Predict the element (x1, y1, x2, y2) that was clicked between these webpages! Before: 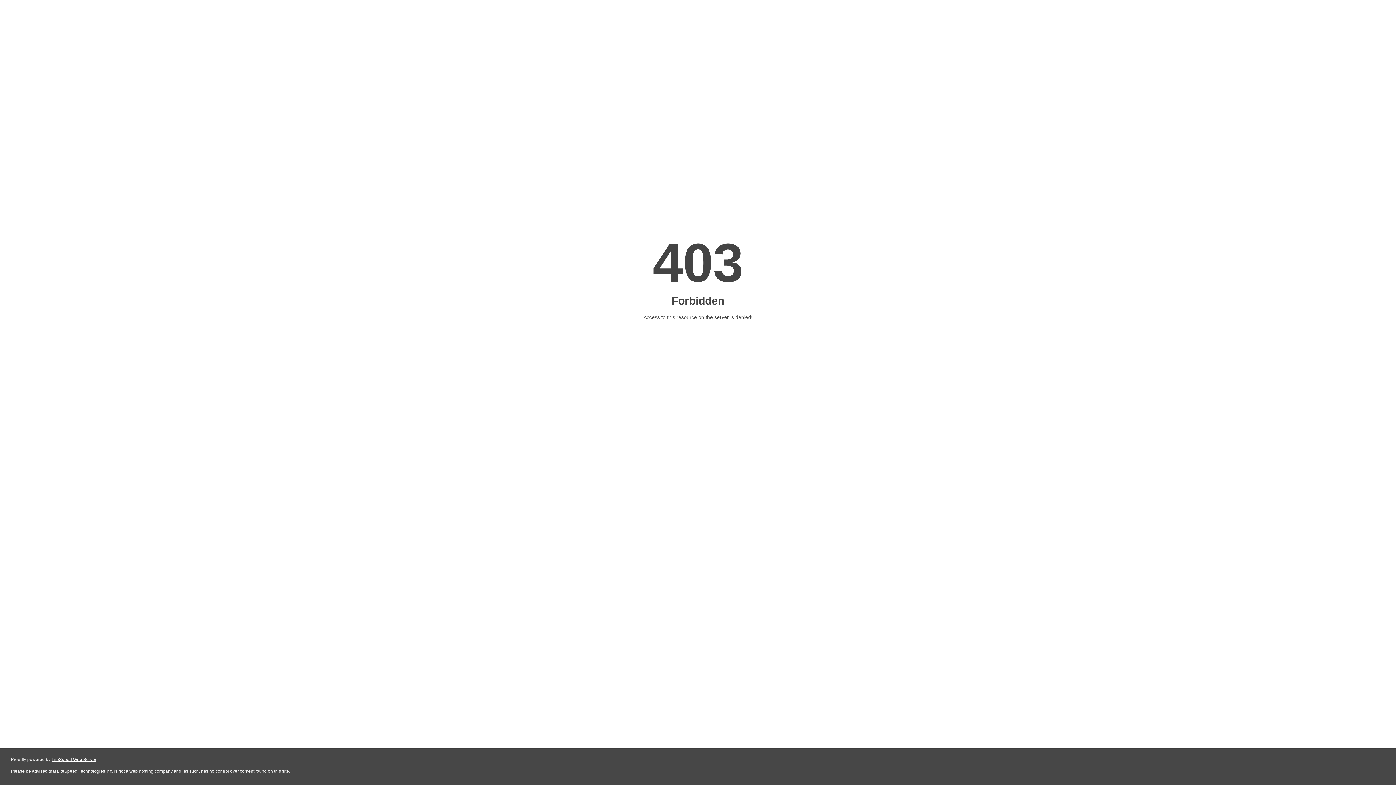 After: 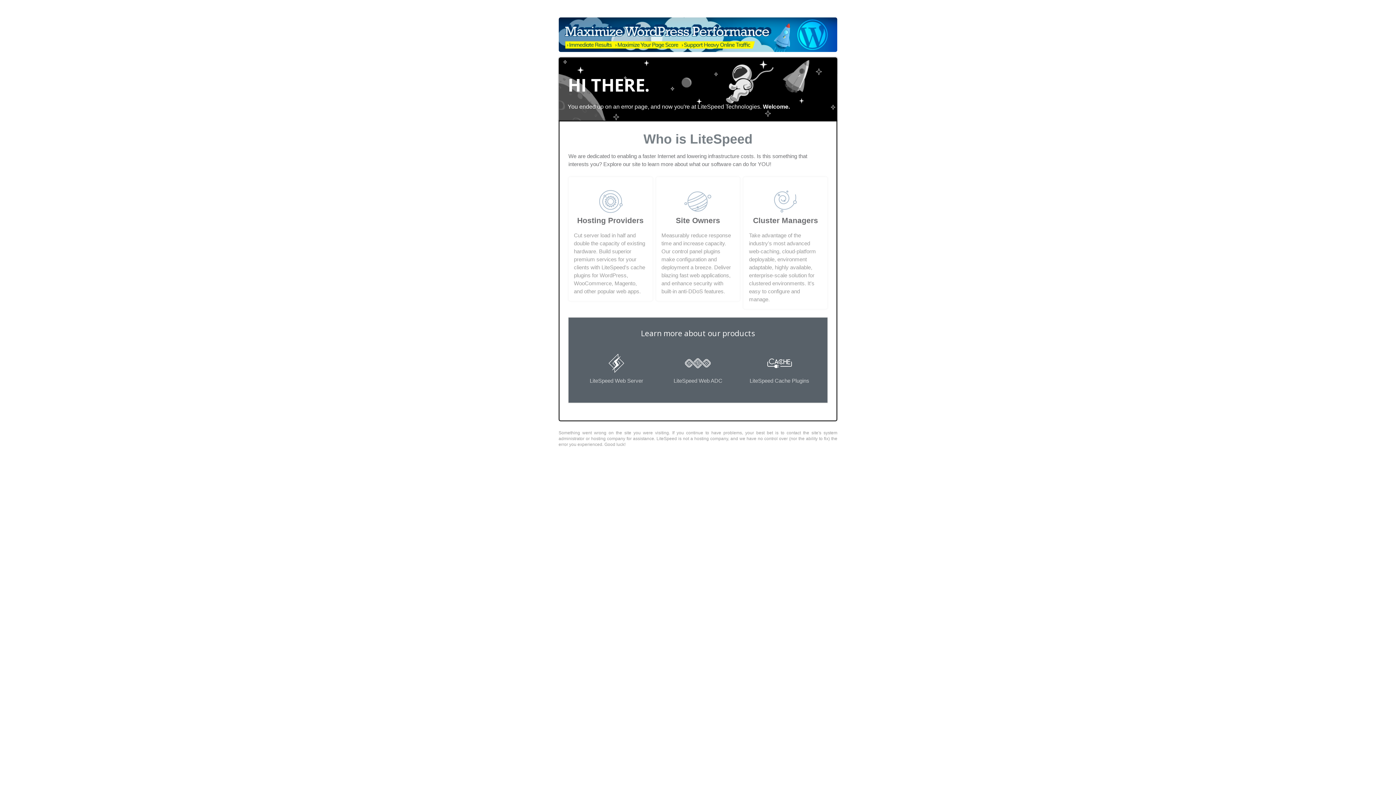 Action: label: LiteSpeed Web Server bbox: (51, 757, 96, 762)